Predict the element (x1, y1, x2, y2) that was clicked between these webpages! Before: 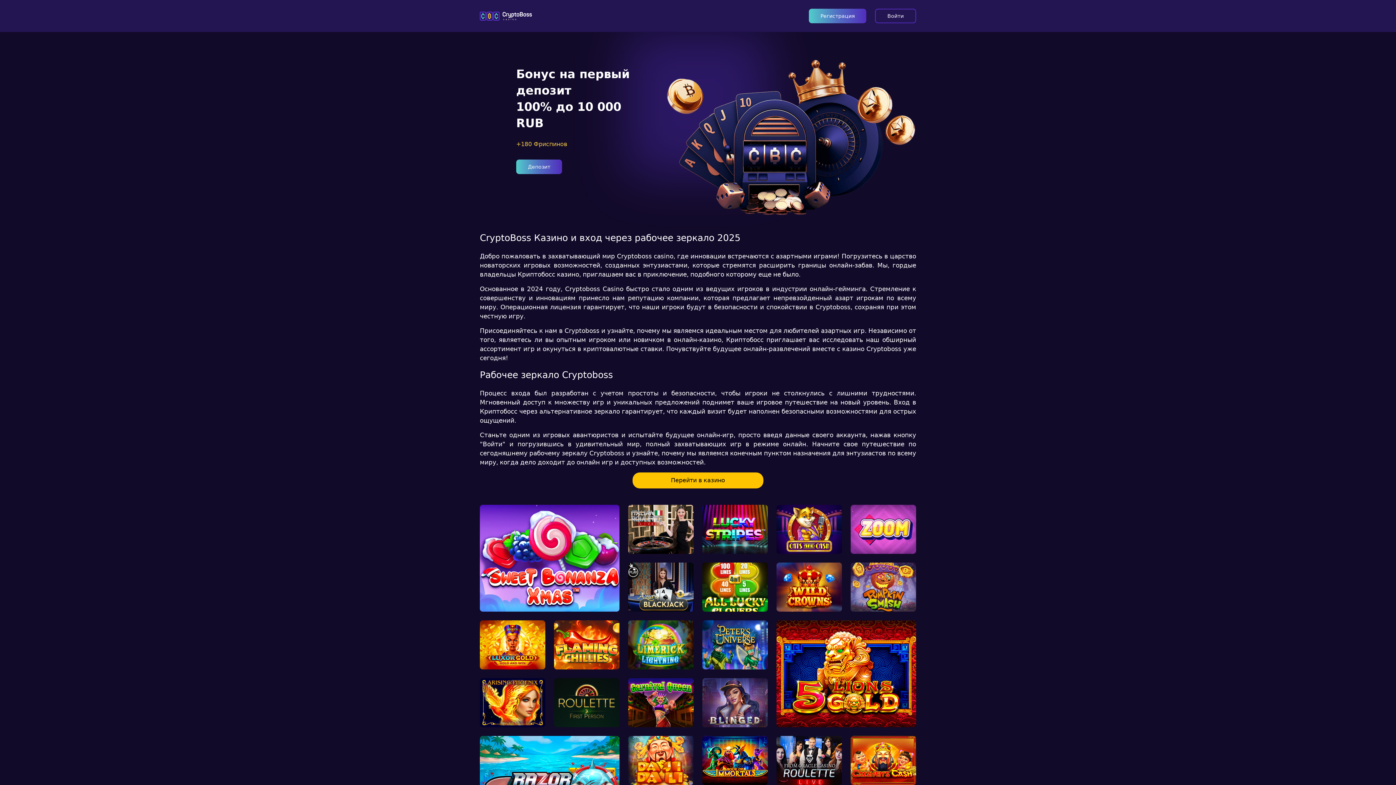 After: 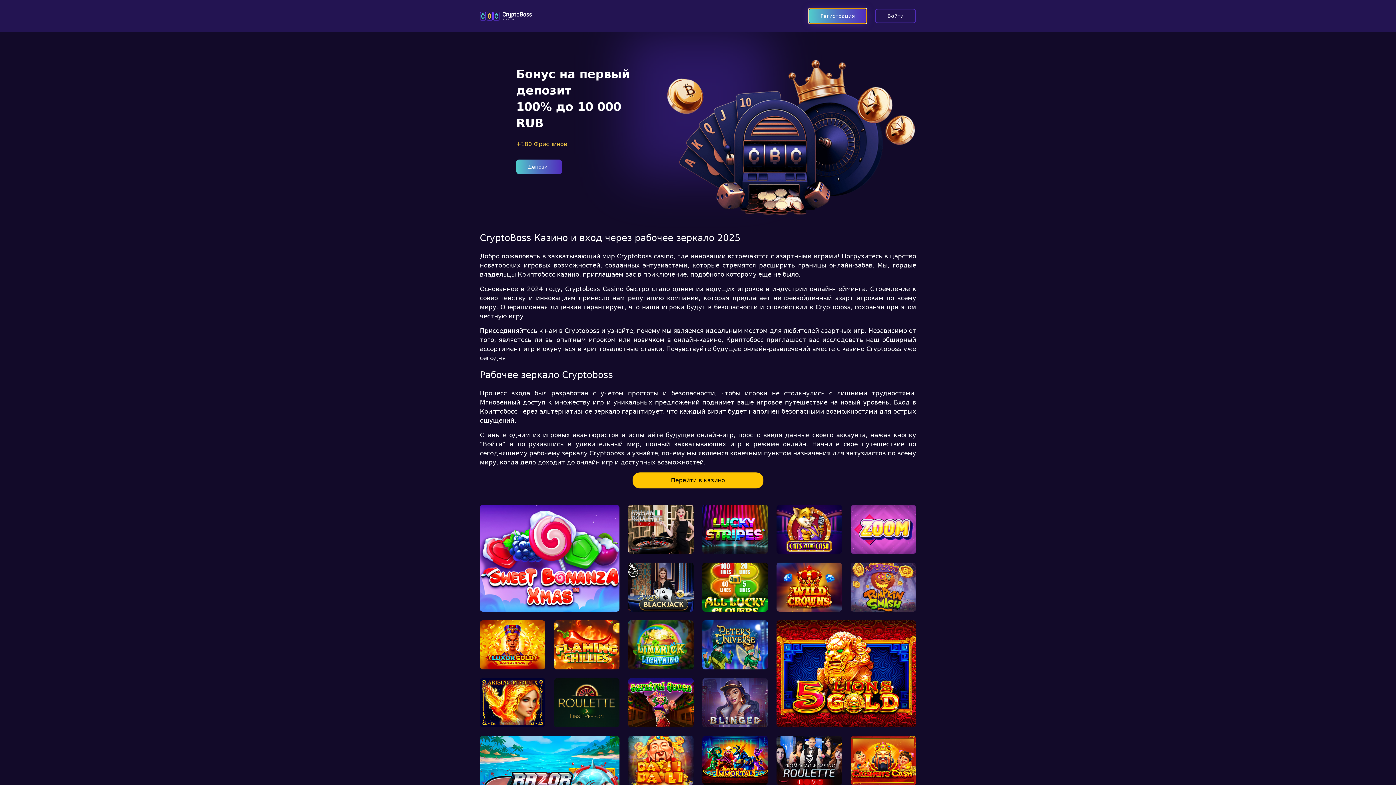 Action: label: Регистрация bbox: (809, 8, 866, 23)